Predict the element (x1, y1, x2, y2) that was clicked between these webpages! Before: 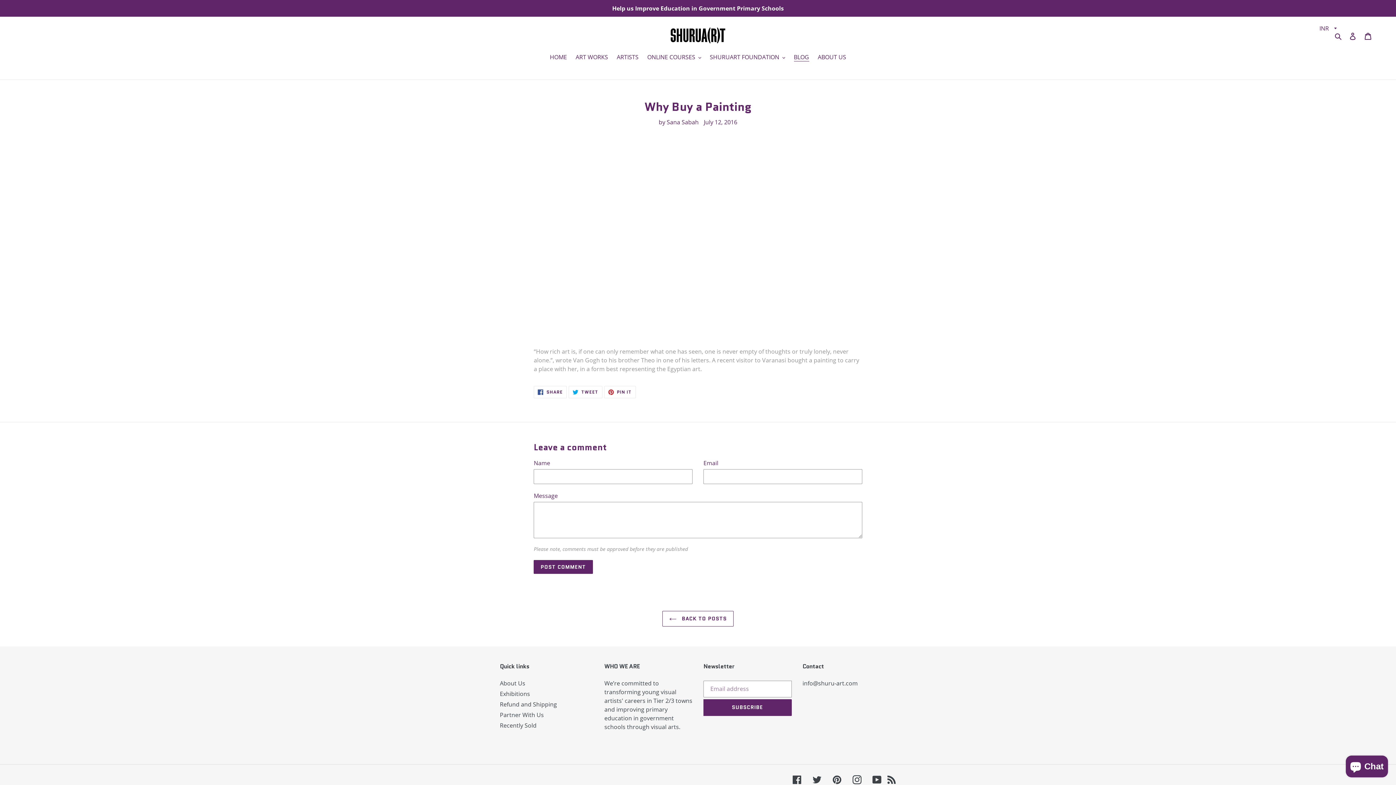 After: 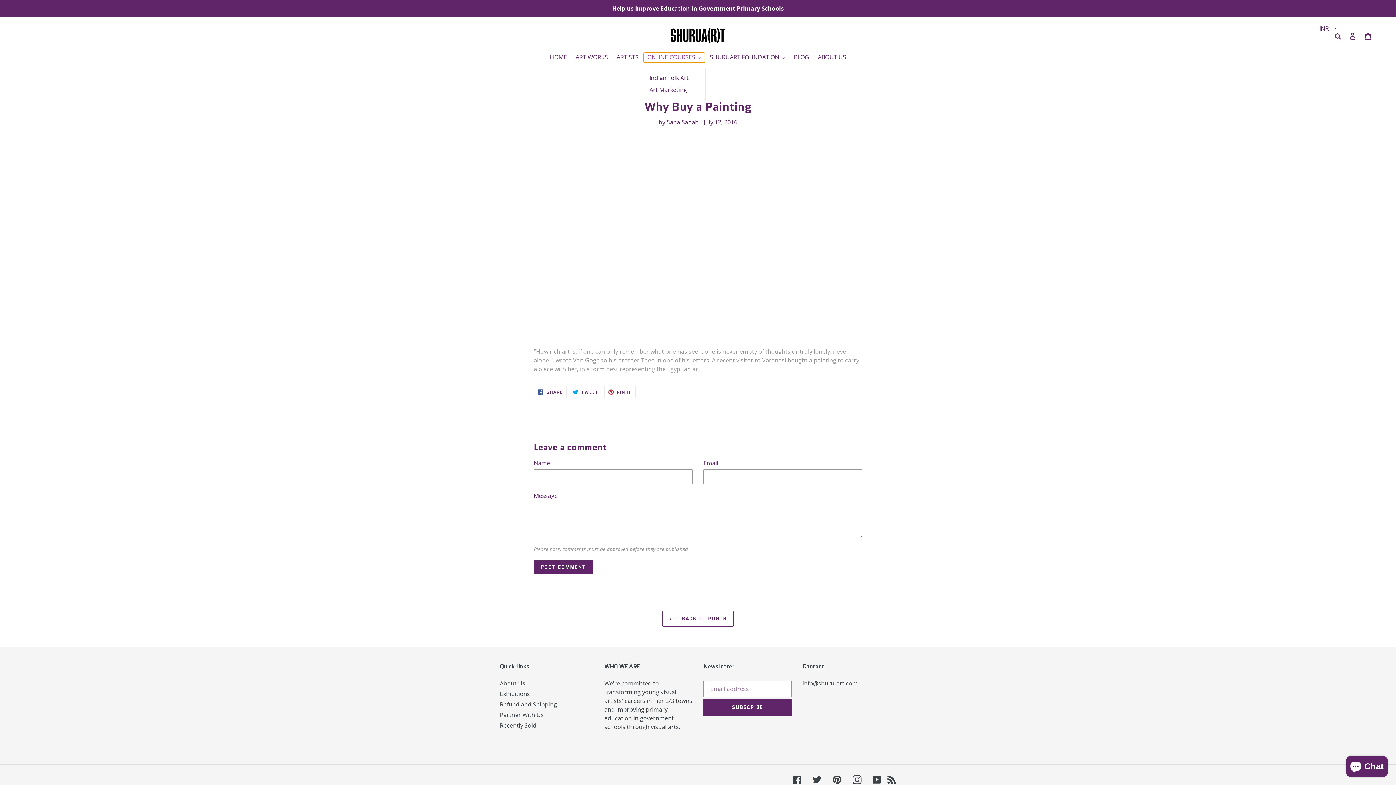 Action: label: ONLINE COURSES bbox: (643, 52, 704, 62)